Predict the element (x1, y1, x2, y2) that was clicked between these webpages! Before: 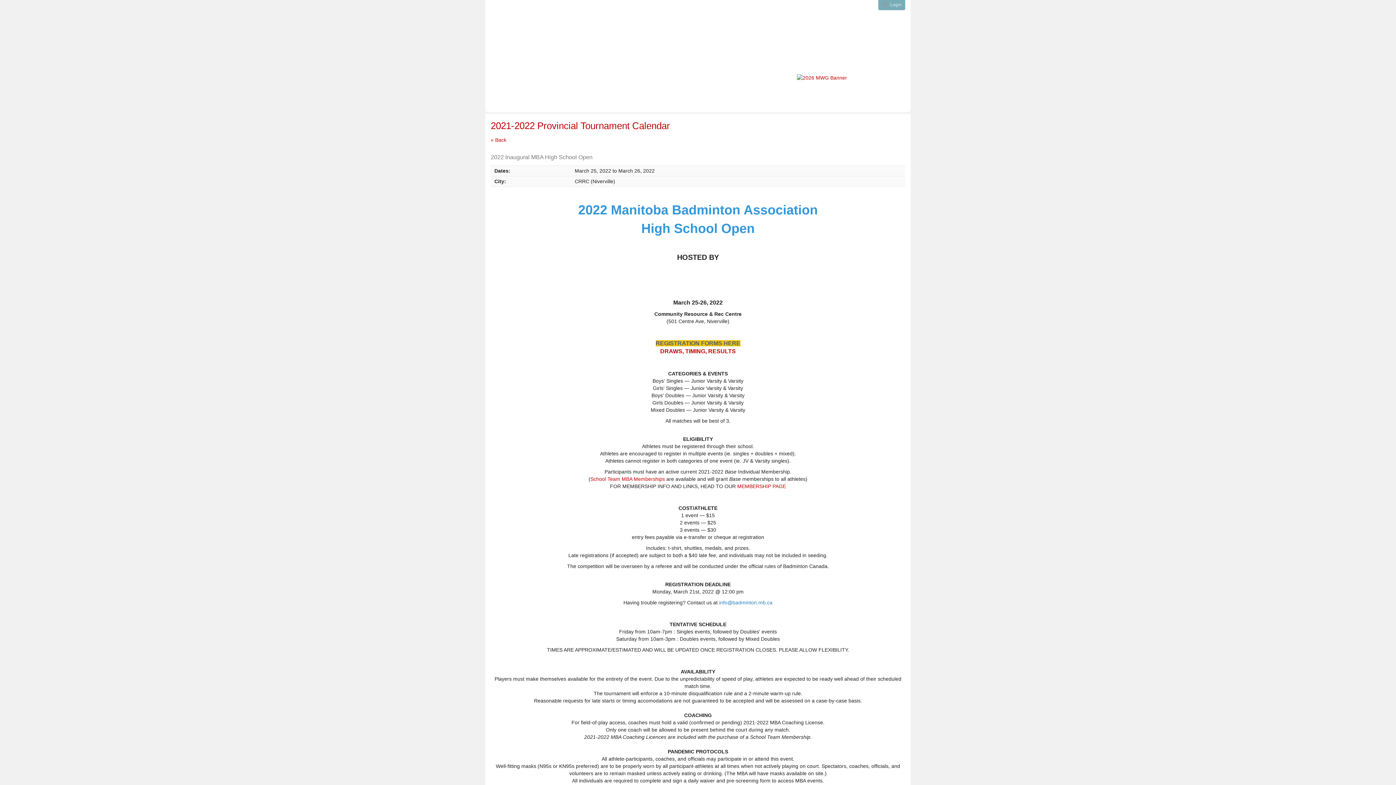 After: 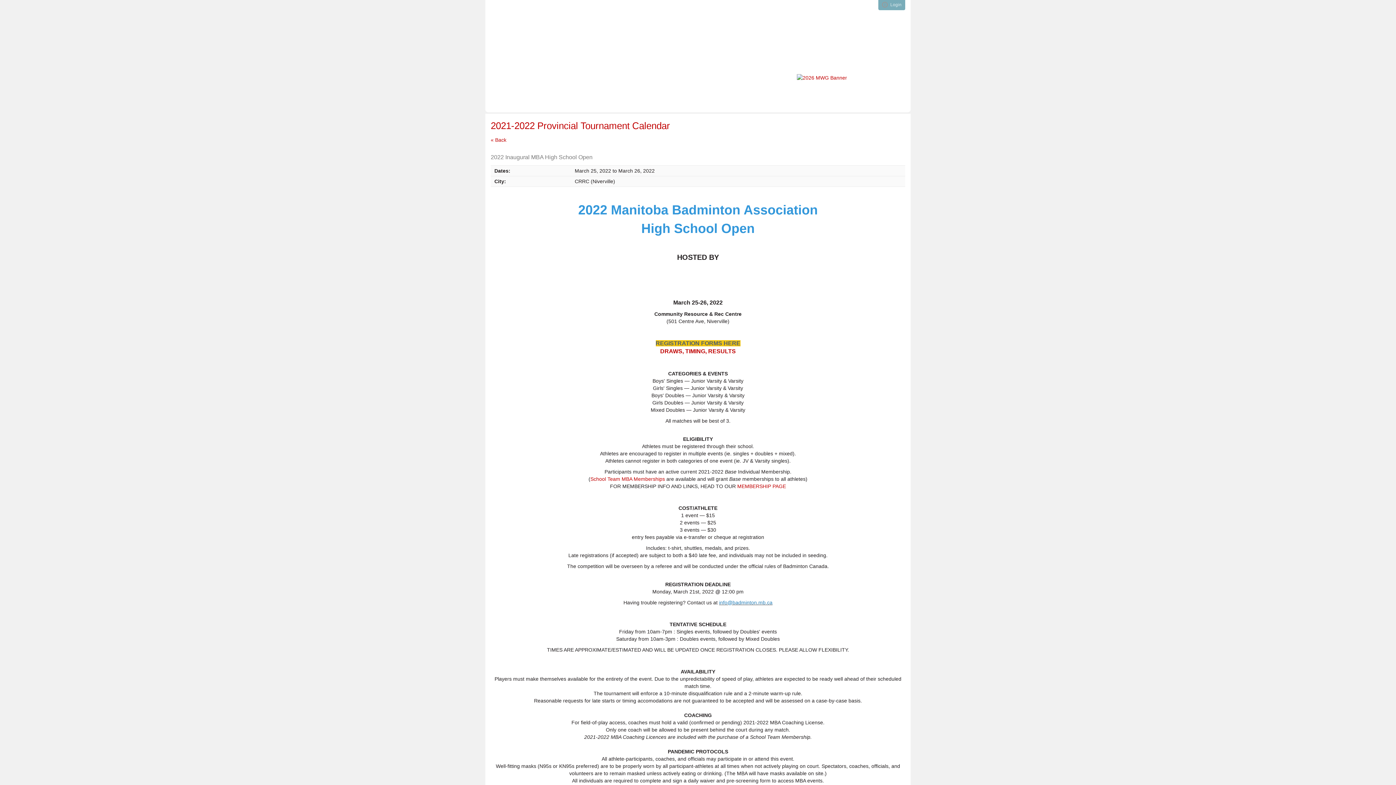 Action: bbox: (719, 600, 772, 605) label: info@badminton.mb.ca